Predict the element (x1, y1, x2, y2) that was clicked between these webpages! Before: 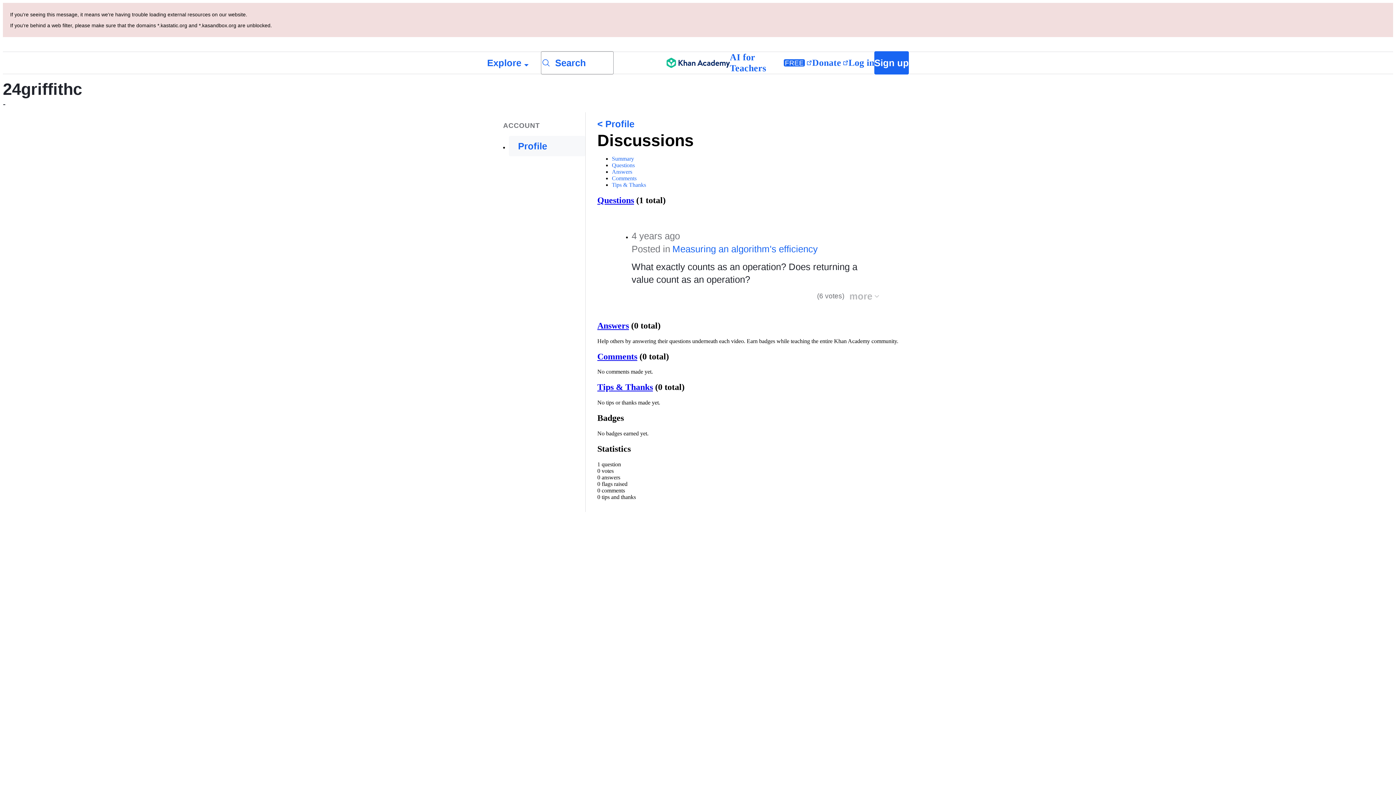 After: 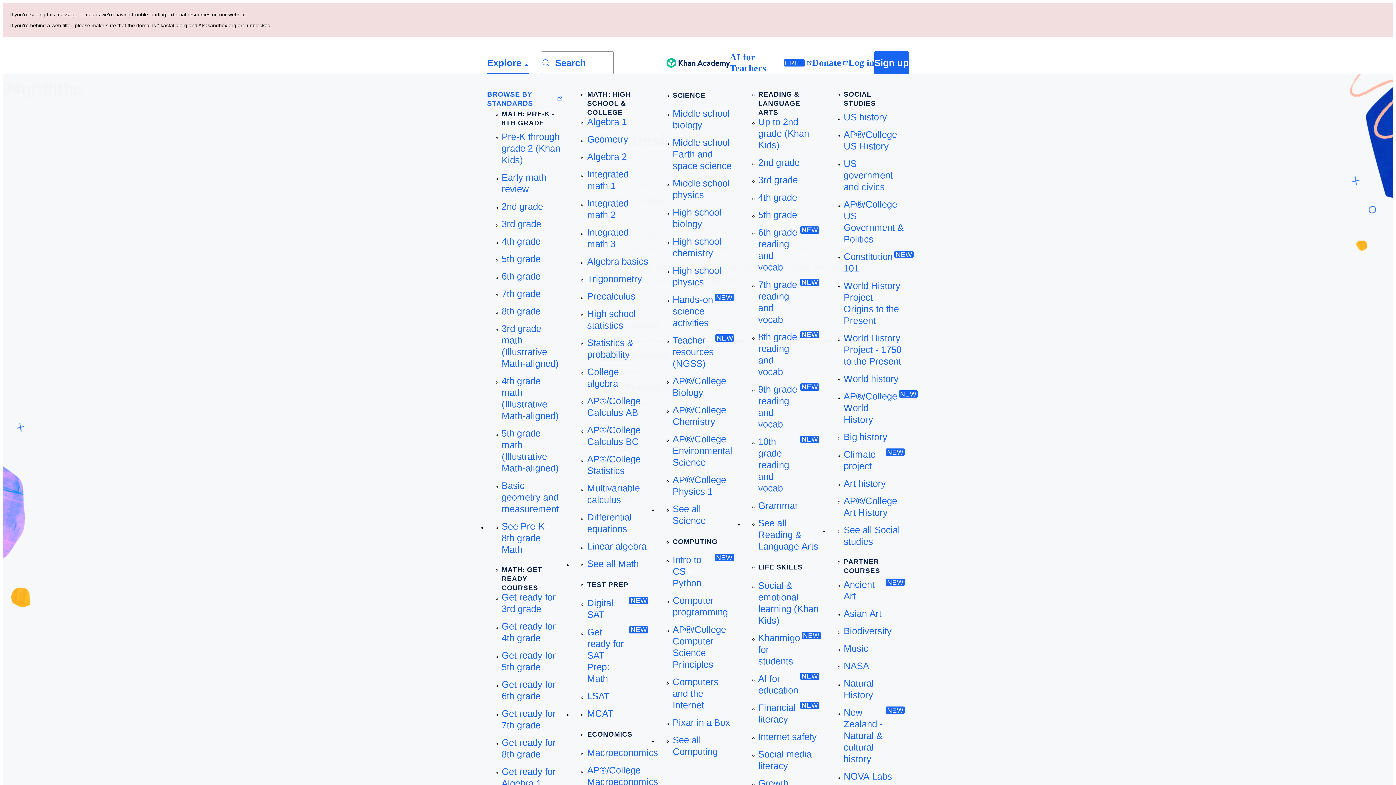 Action: bbox: (487, 52, 529, 73) label: Explore